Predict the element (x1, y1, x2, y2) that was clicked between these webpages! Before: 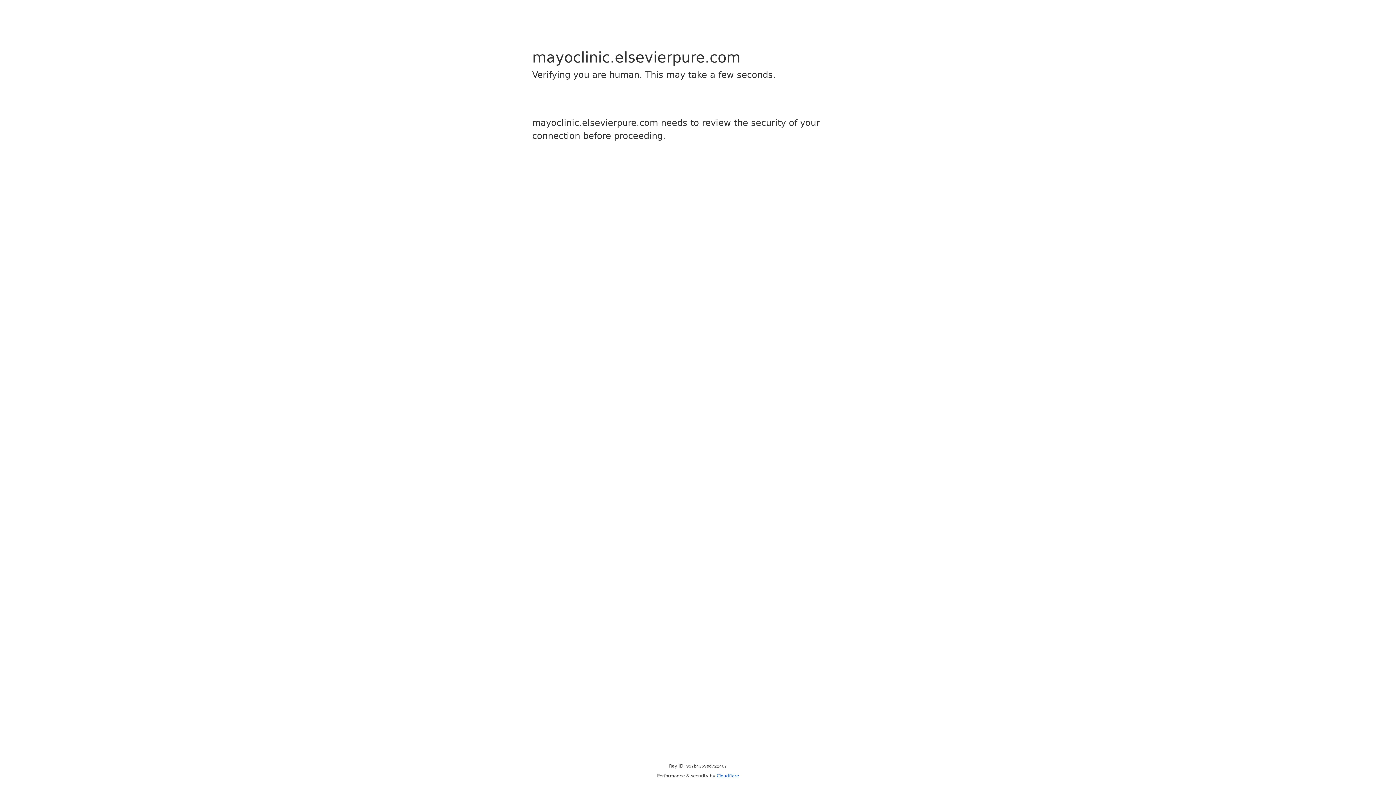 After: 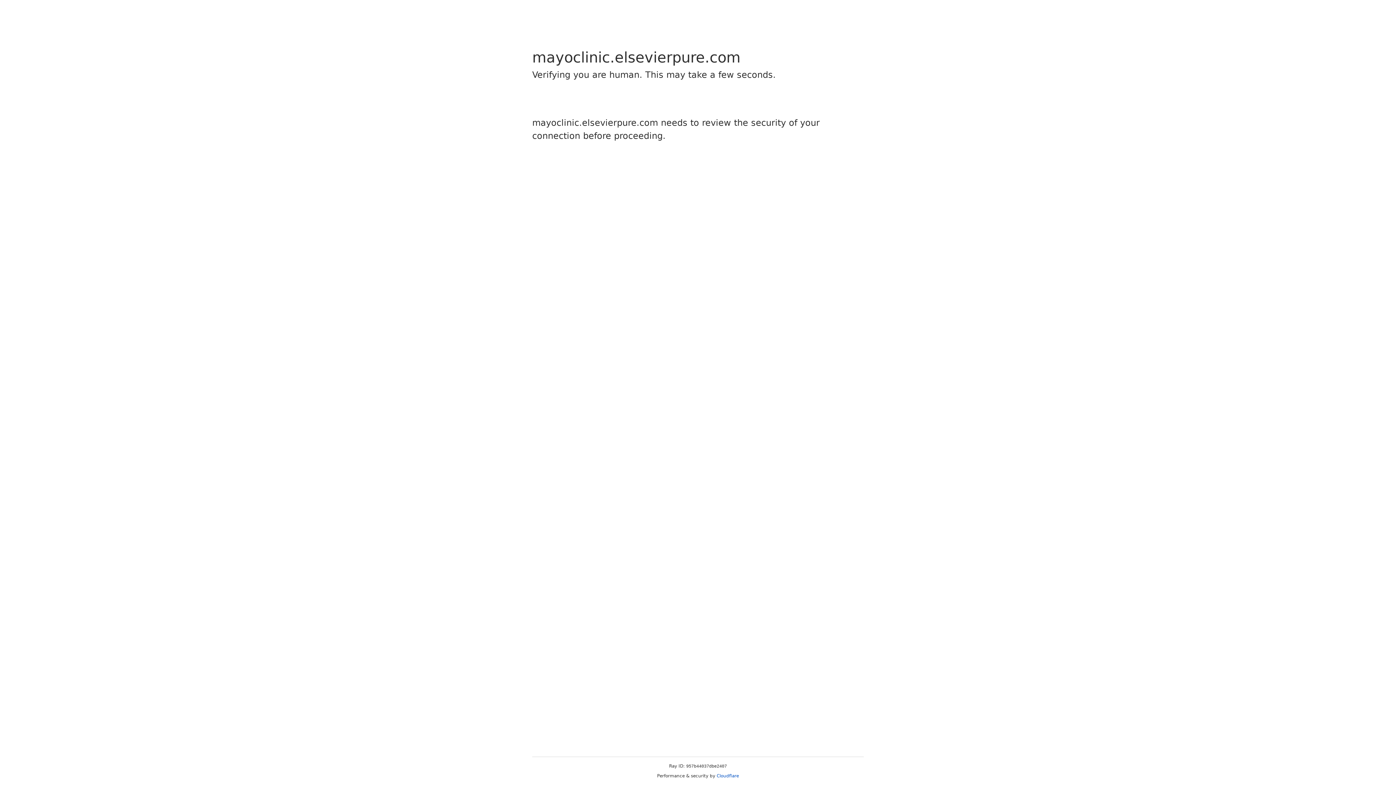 Action: bbox: (716, 773, 739, 778) label: Cloudflare